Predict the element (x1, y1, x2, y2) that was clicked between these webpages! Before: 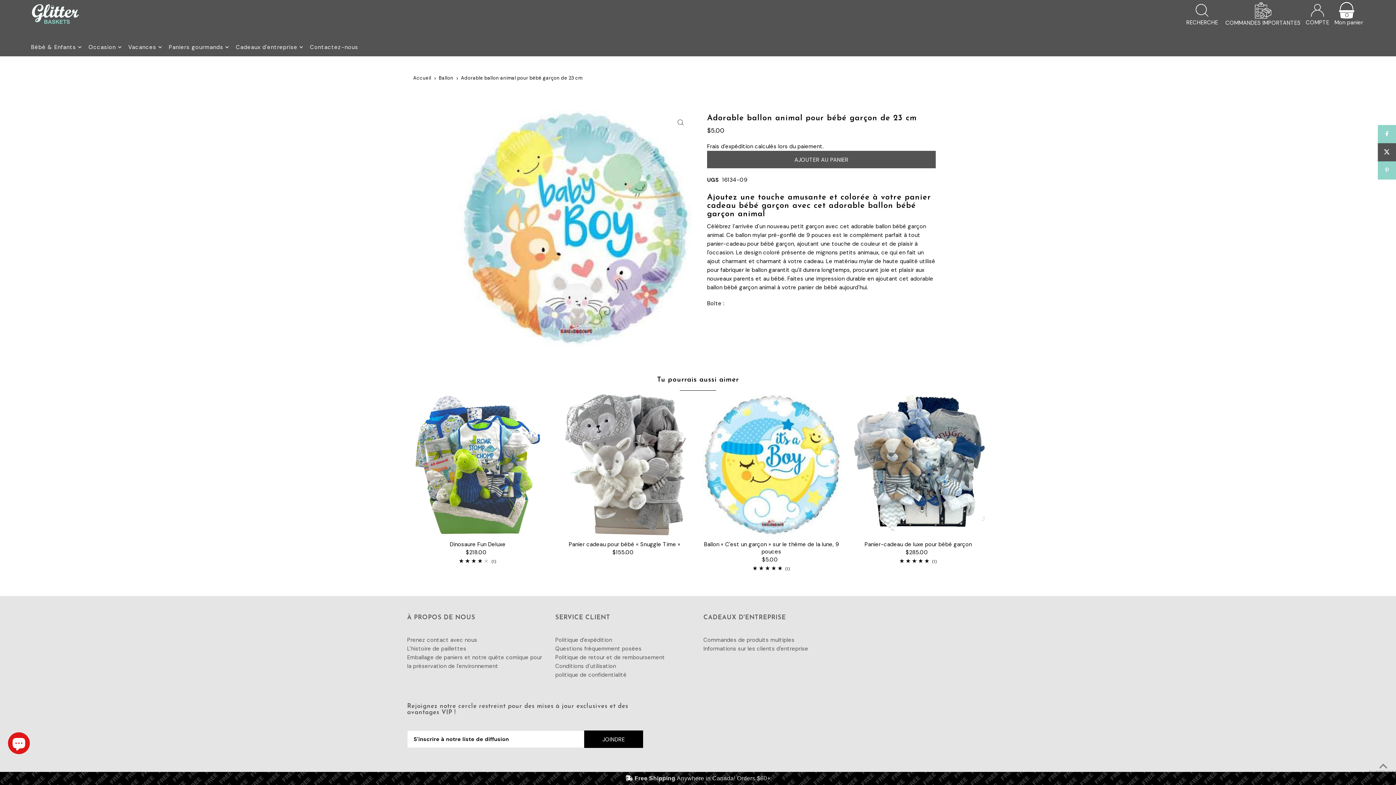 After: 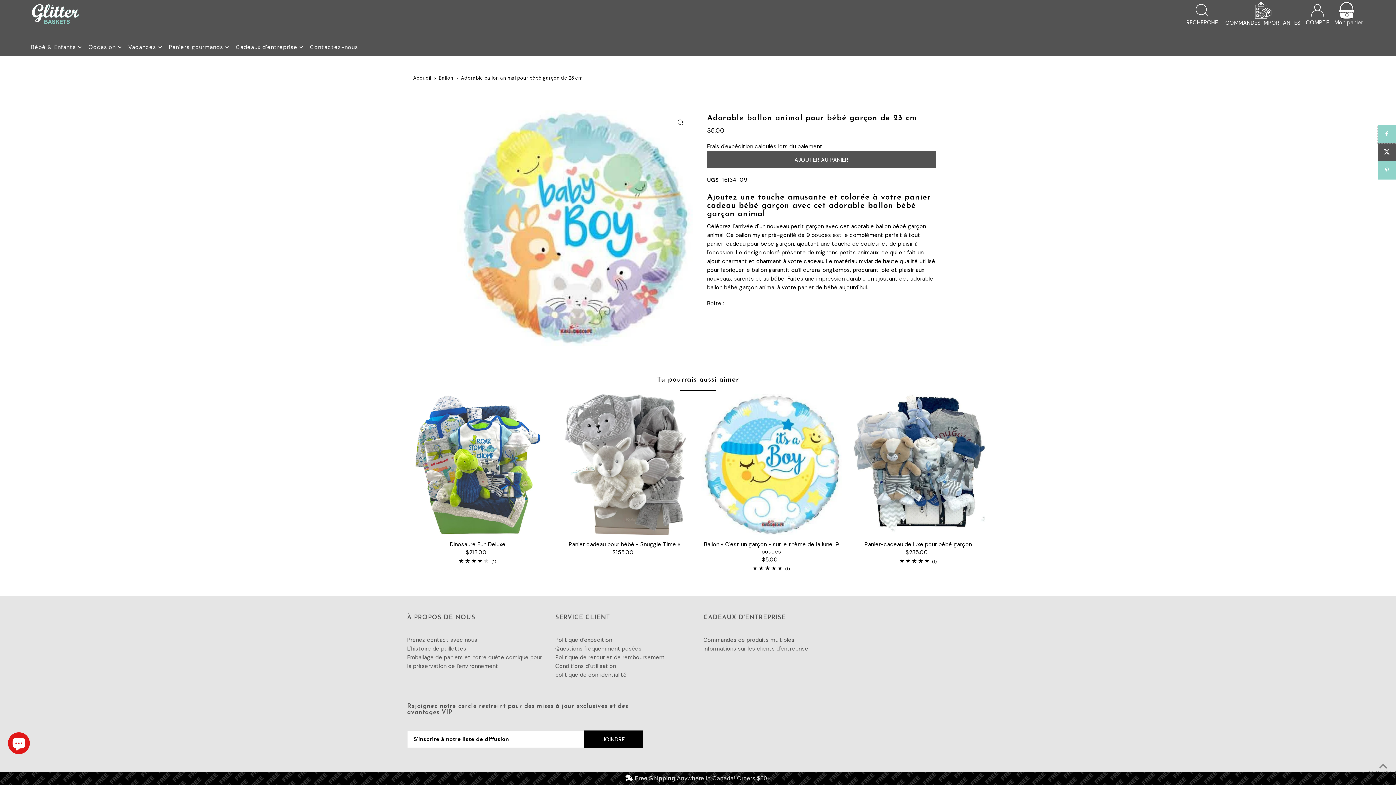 Action: bbox: (1378, 125, 1396, 143)